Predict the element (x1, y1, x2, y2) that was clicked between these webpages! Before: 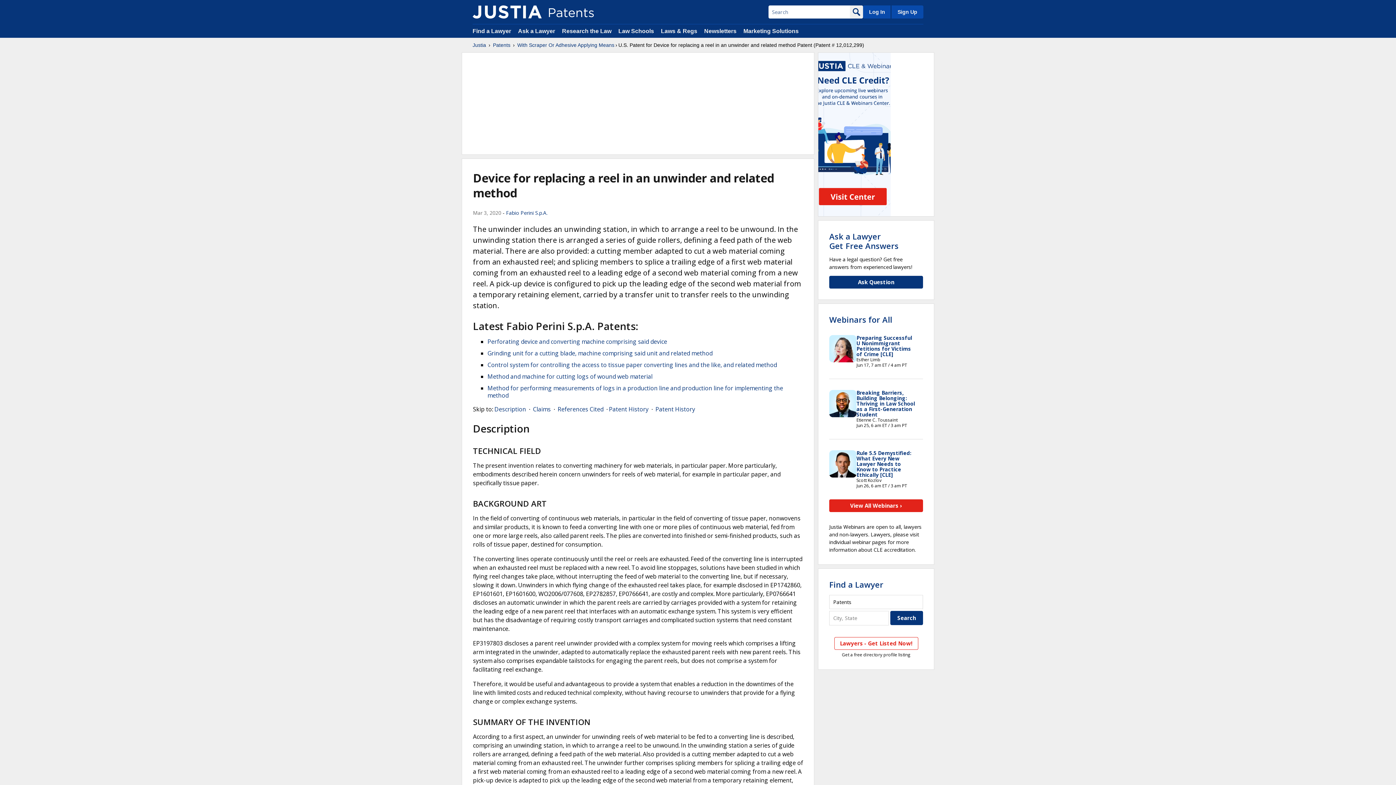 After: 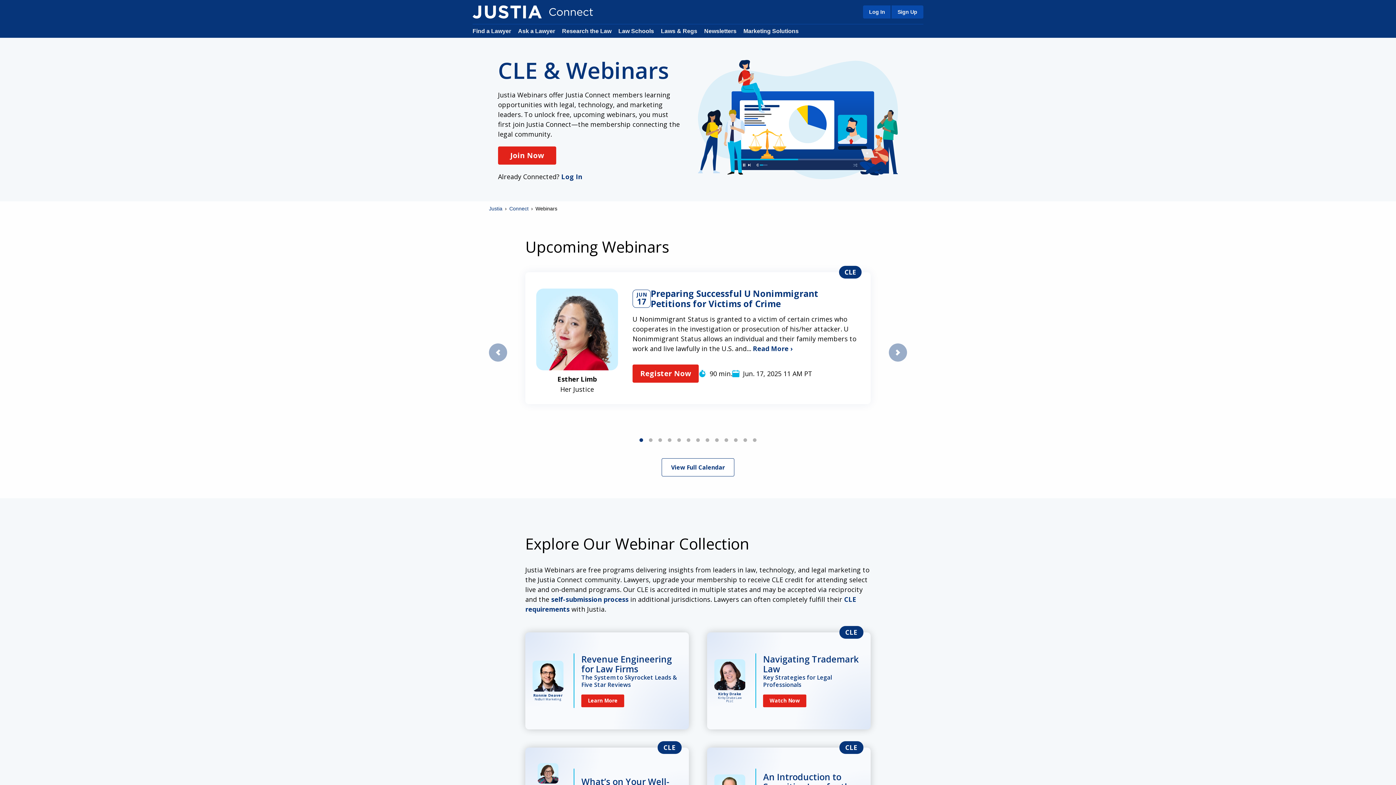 Action: label: Webinars for All bbox: (829, 314, 892, 324)